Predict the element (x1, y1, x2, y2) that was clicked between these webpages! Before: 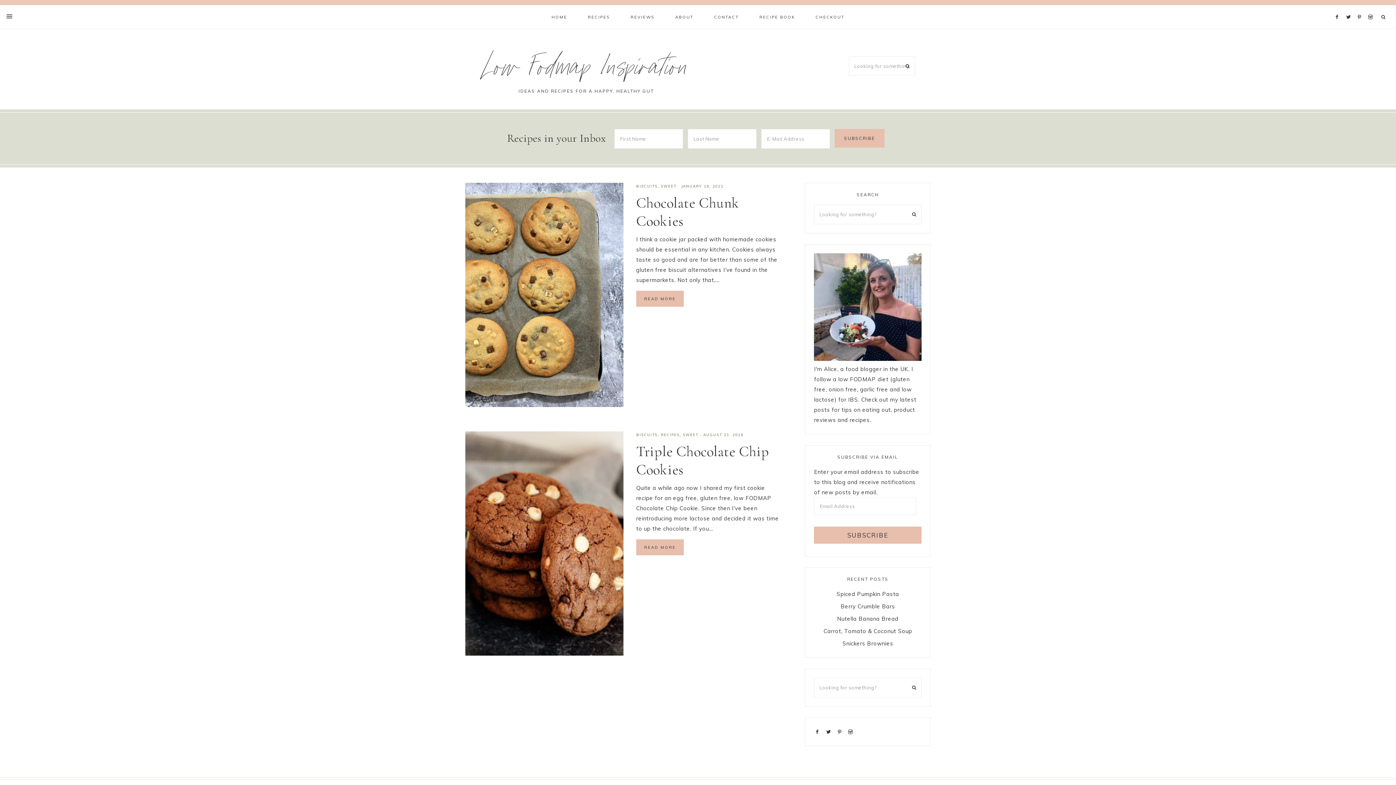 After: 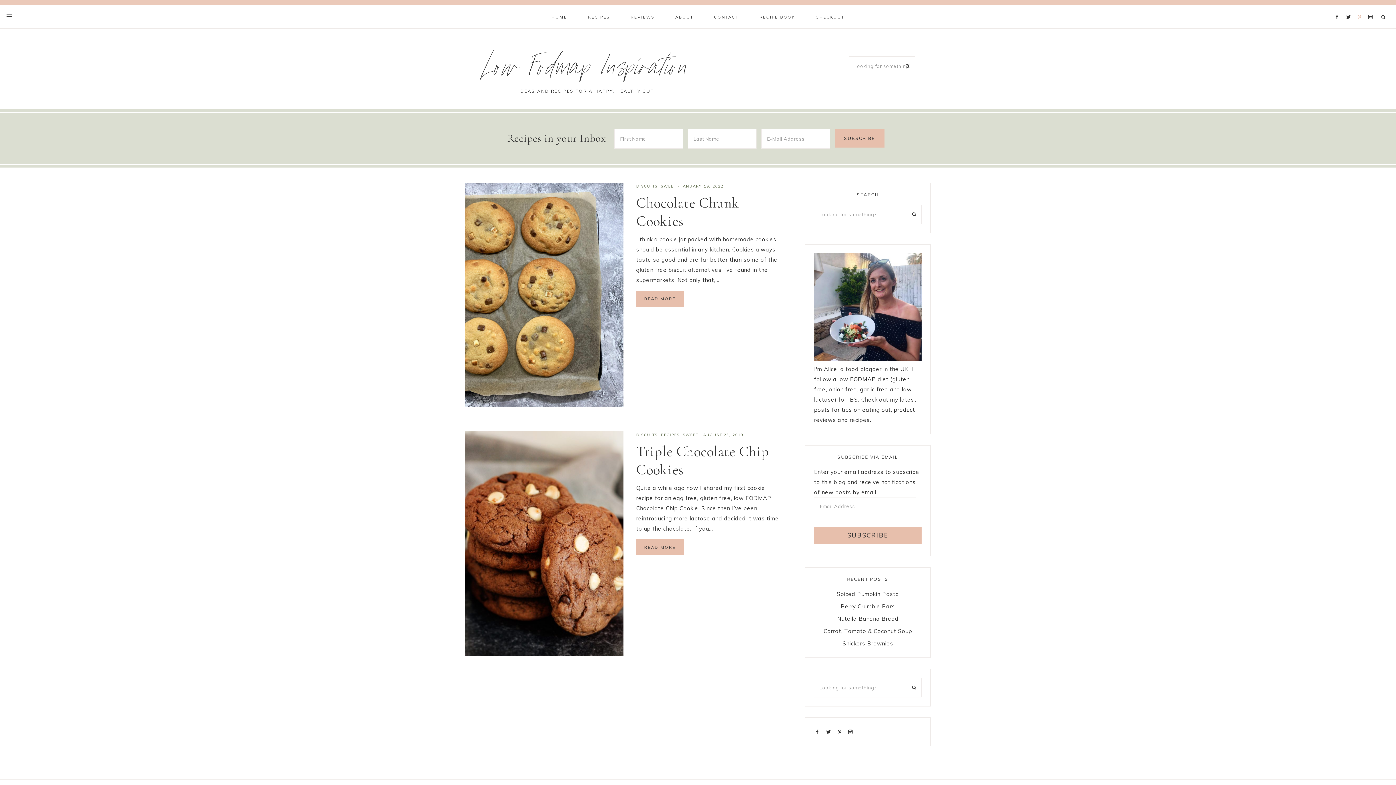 Action: bbox: (1356, 5, 1365, 10)